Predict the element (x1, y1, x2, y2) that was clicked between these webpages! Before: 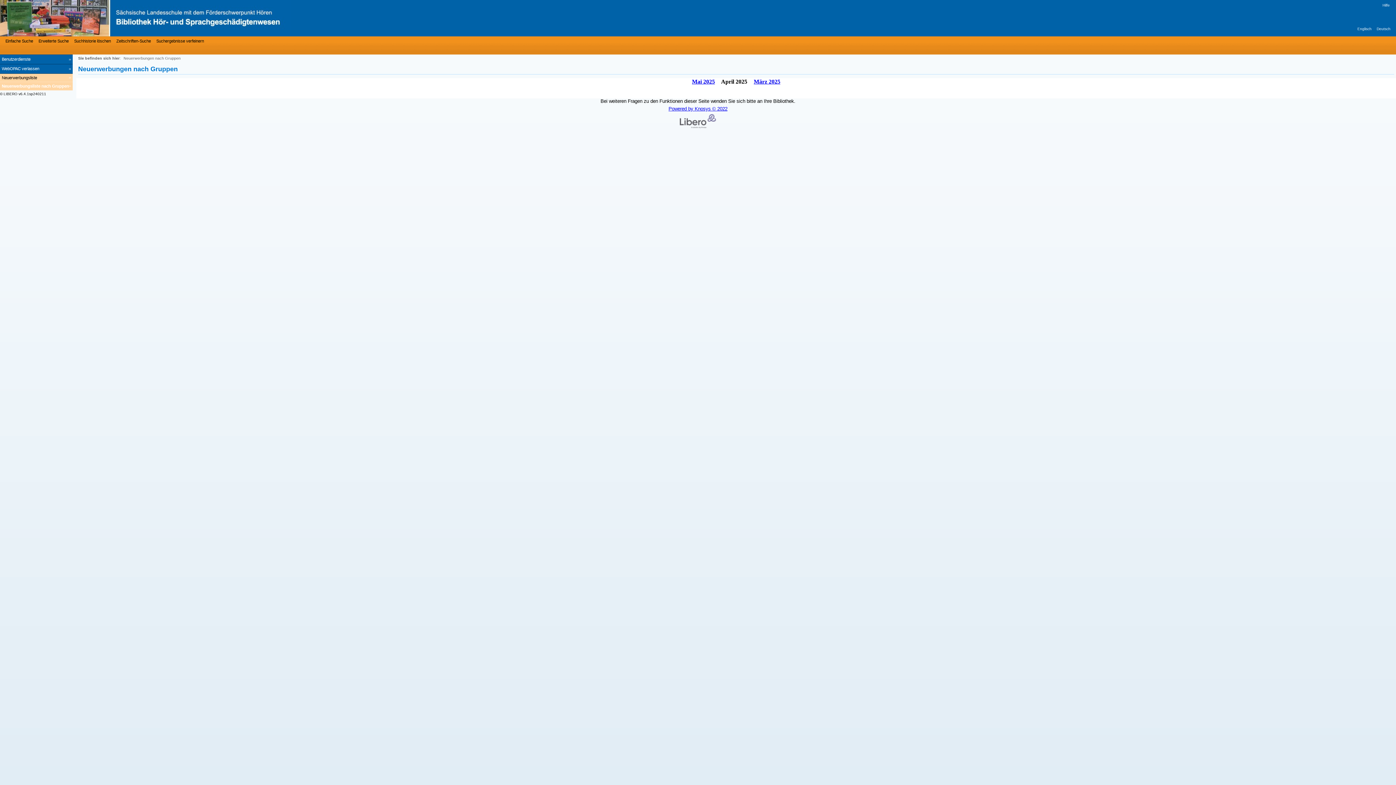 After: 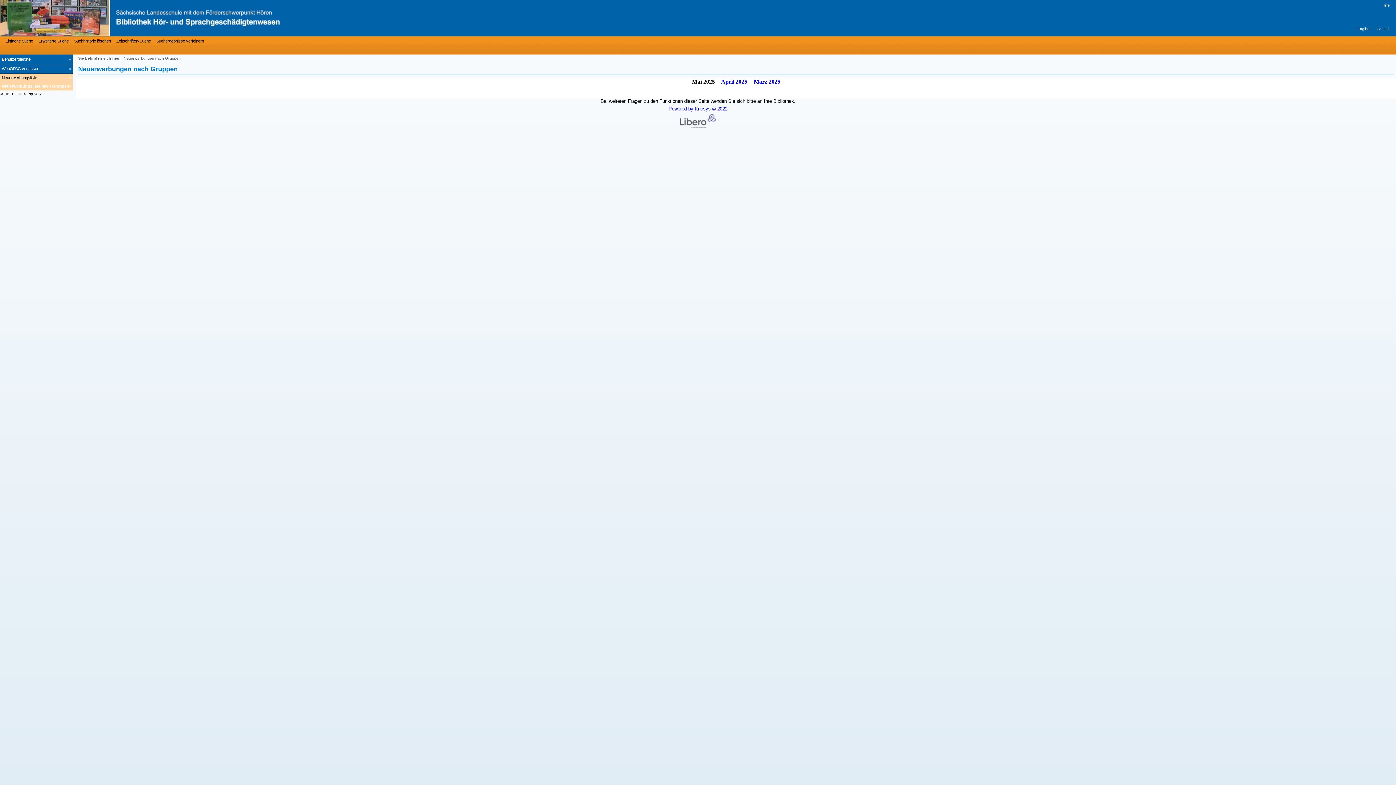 Action: bbox: (692, 78, 715, 84) label: May 2025